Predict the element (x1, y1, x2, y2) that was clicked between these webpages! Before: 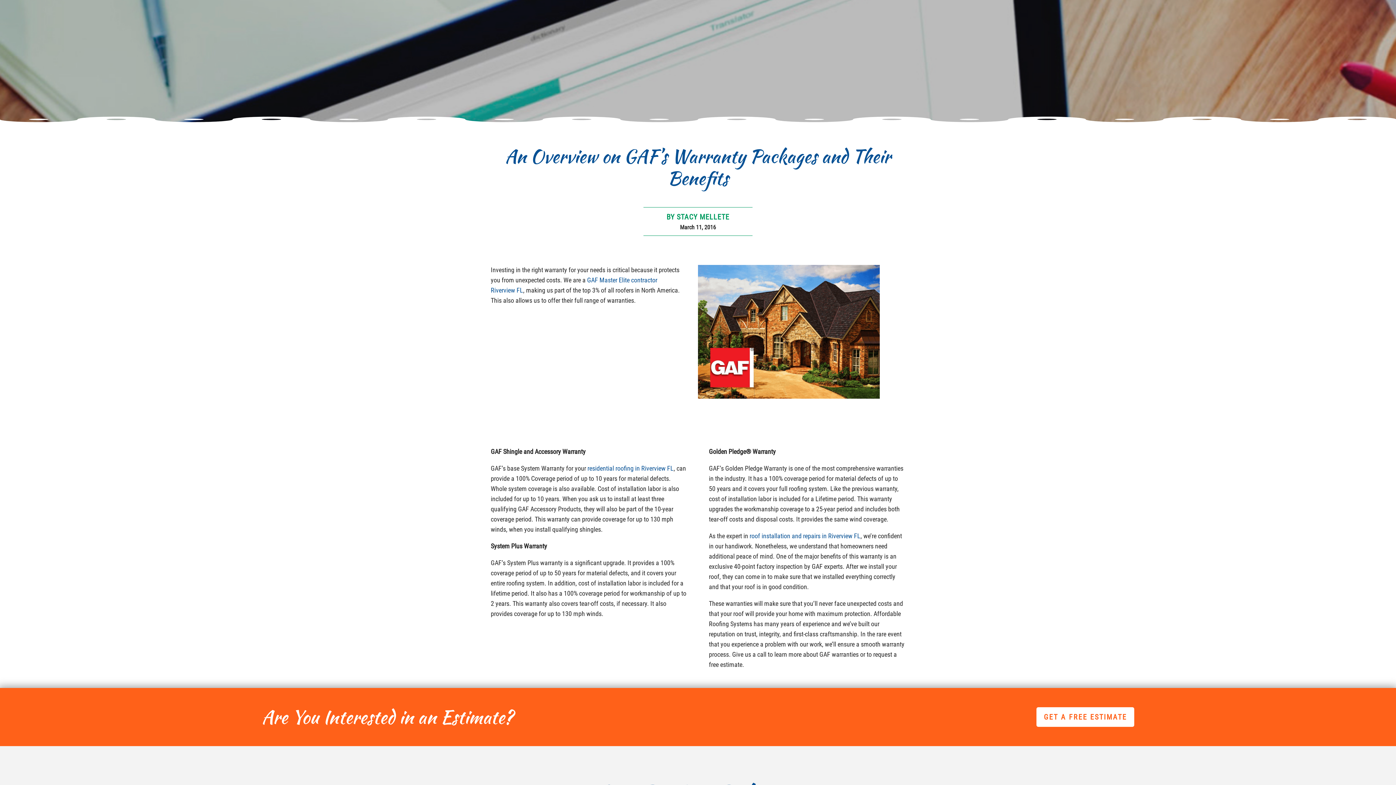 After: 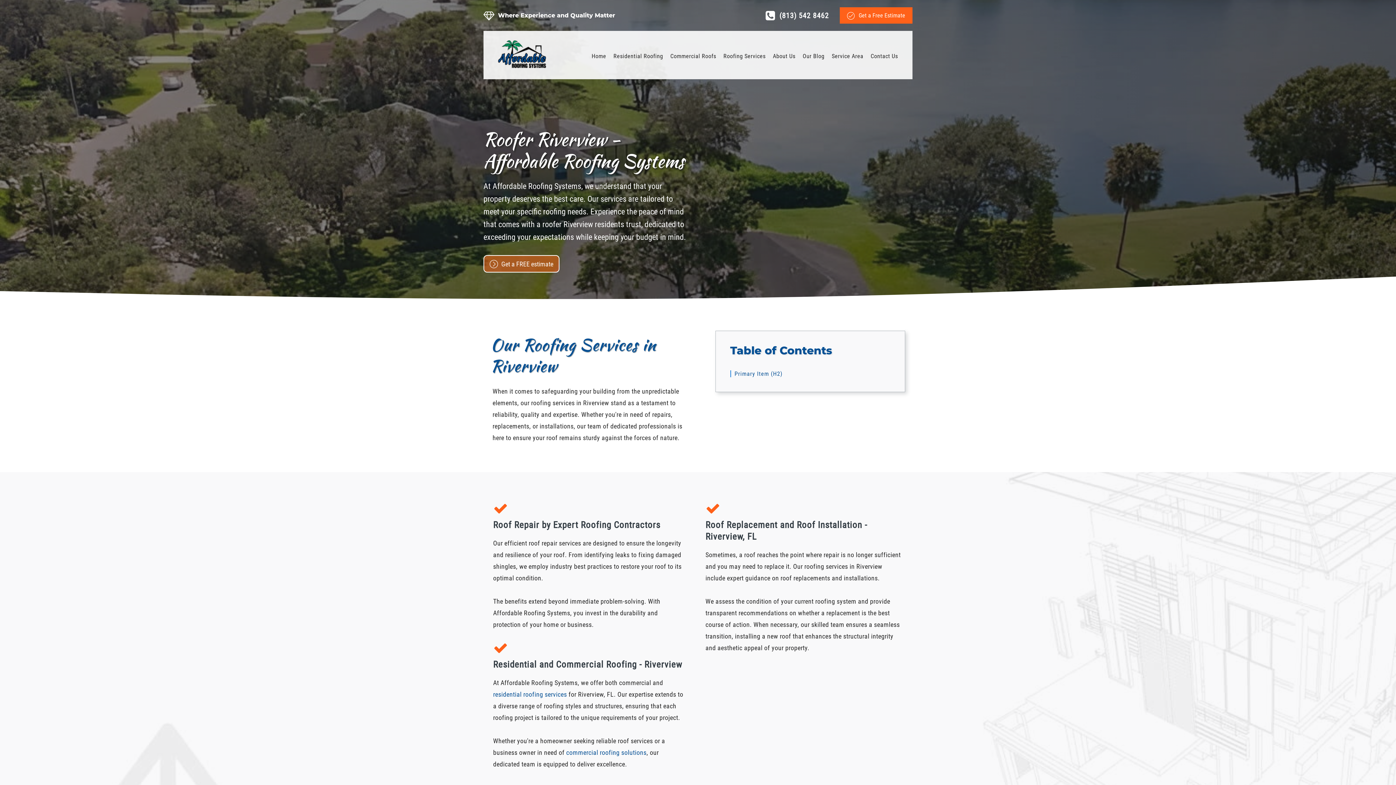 Action: label: roof installation and repairs in Riverview FL bbox: (749, 532, 860, 540)